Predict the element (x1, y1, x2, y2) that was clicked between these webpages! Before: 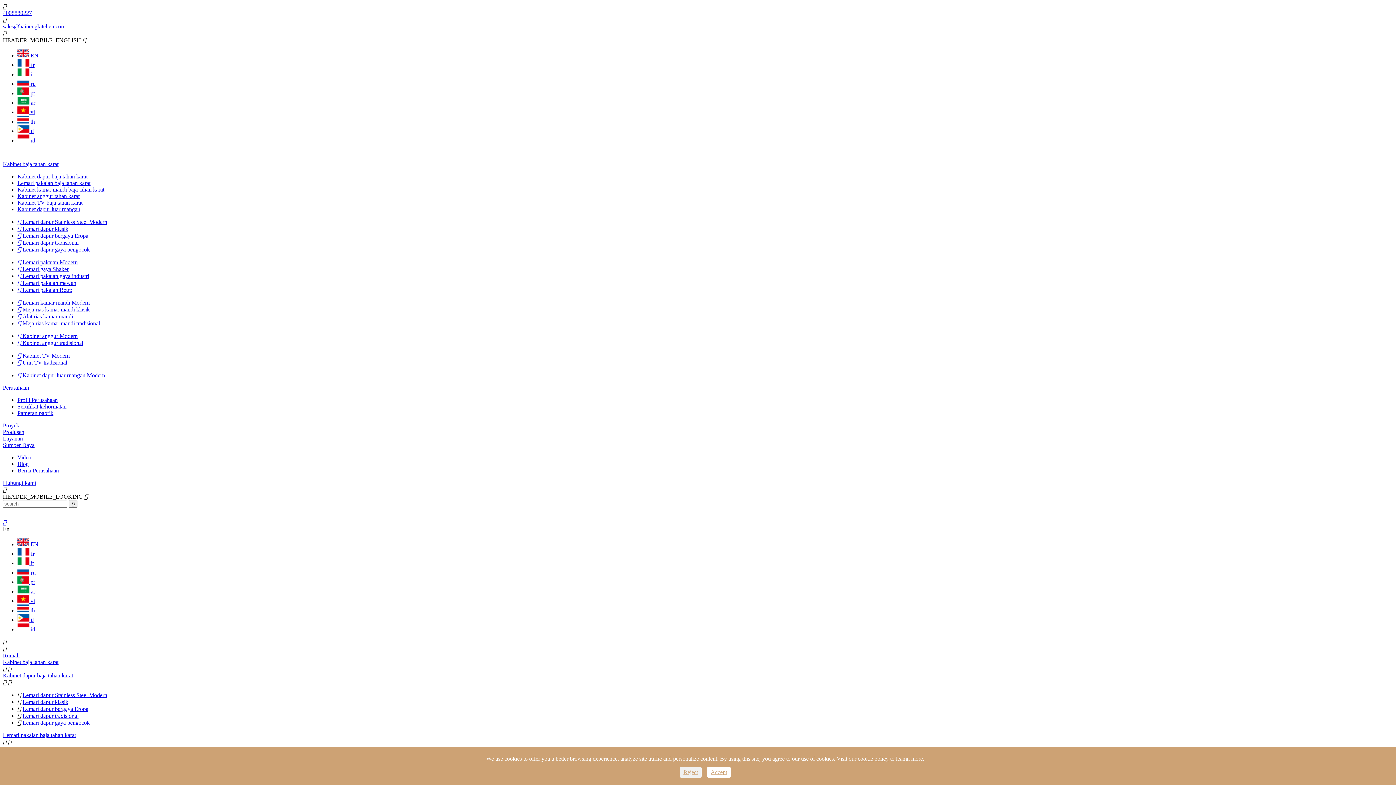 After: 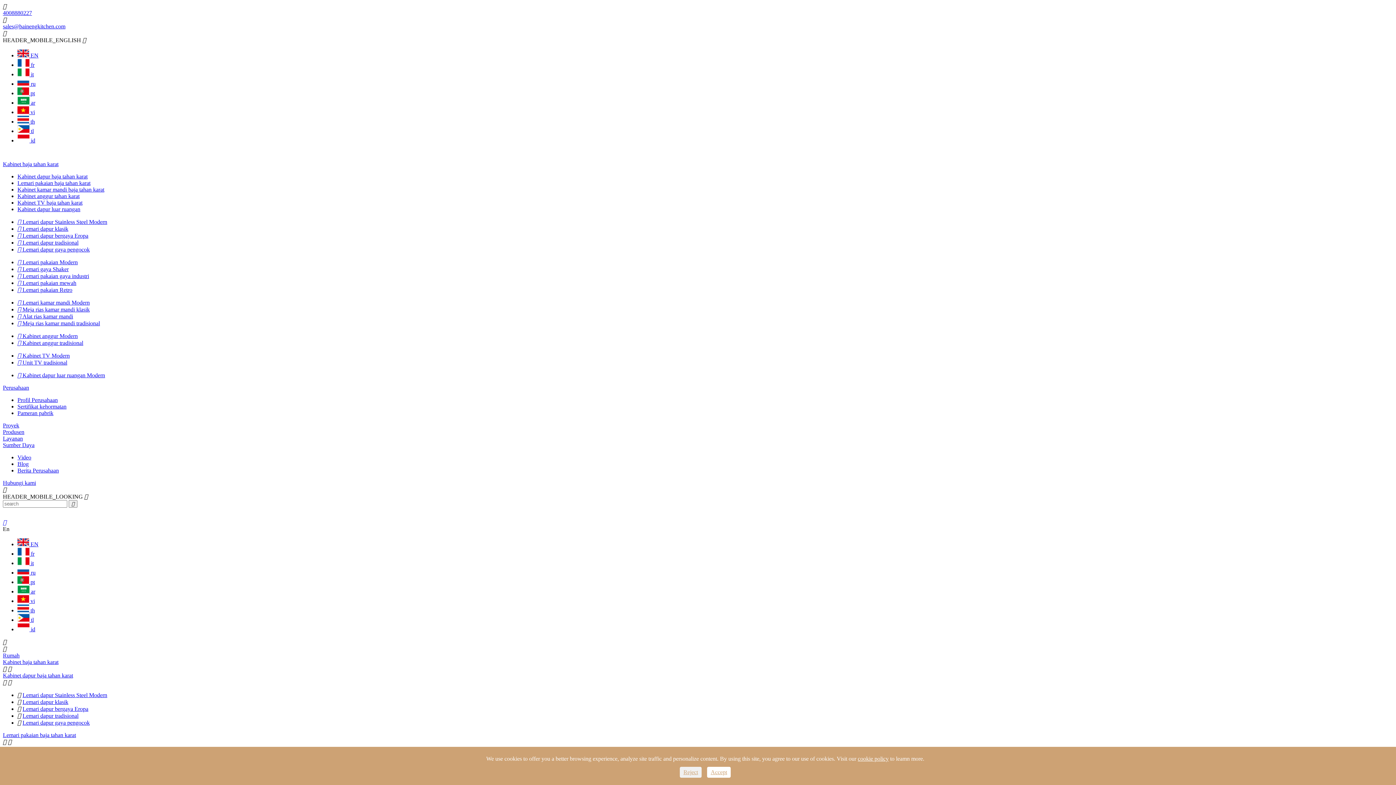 Action: bbox: (22, 692, 107, 698) label: Lemari dapur Stainless Steel Modern